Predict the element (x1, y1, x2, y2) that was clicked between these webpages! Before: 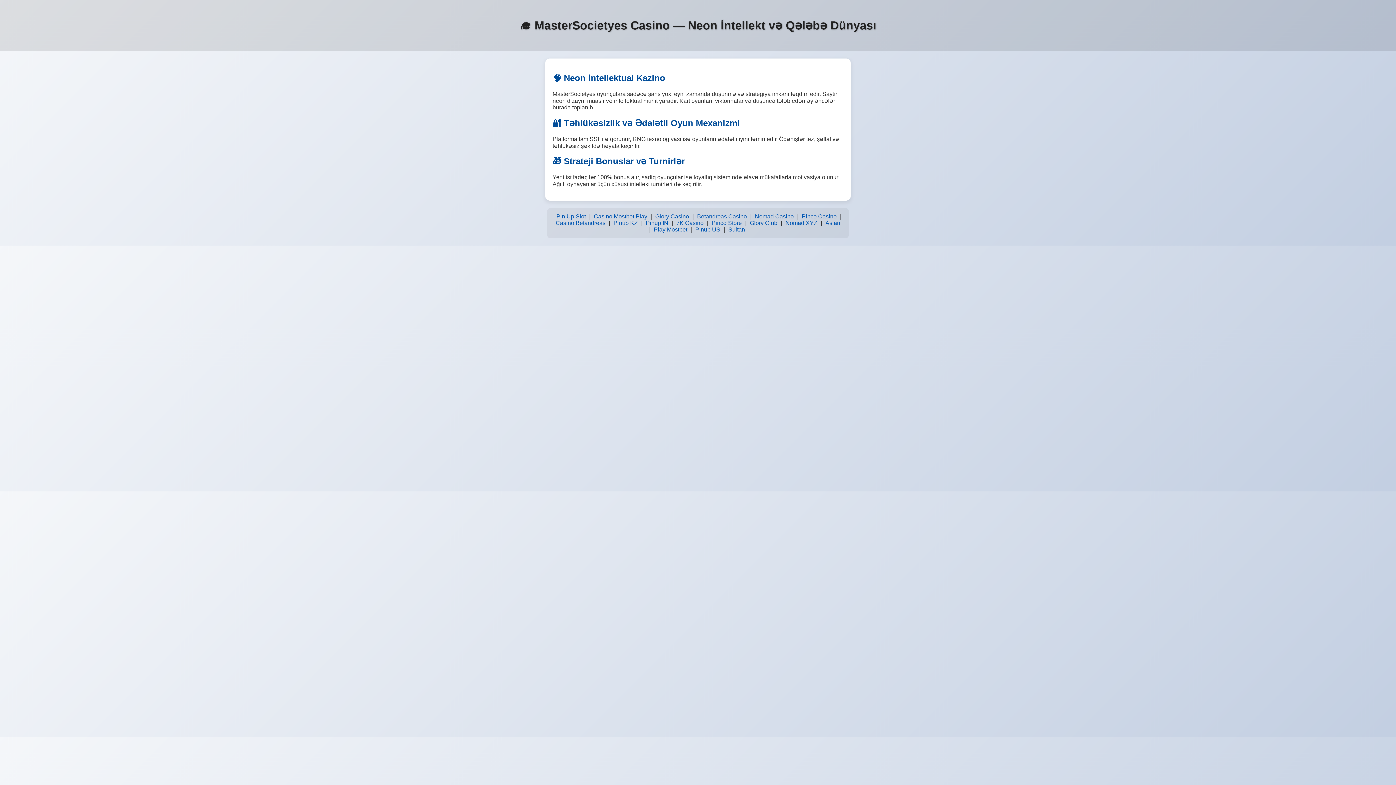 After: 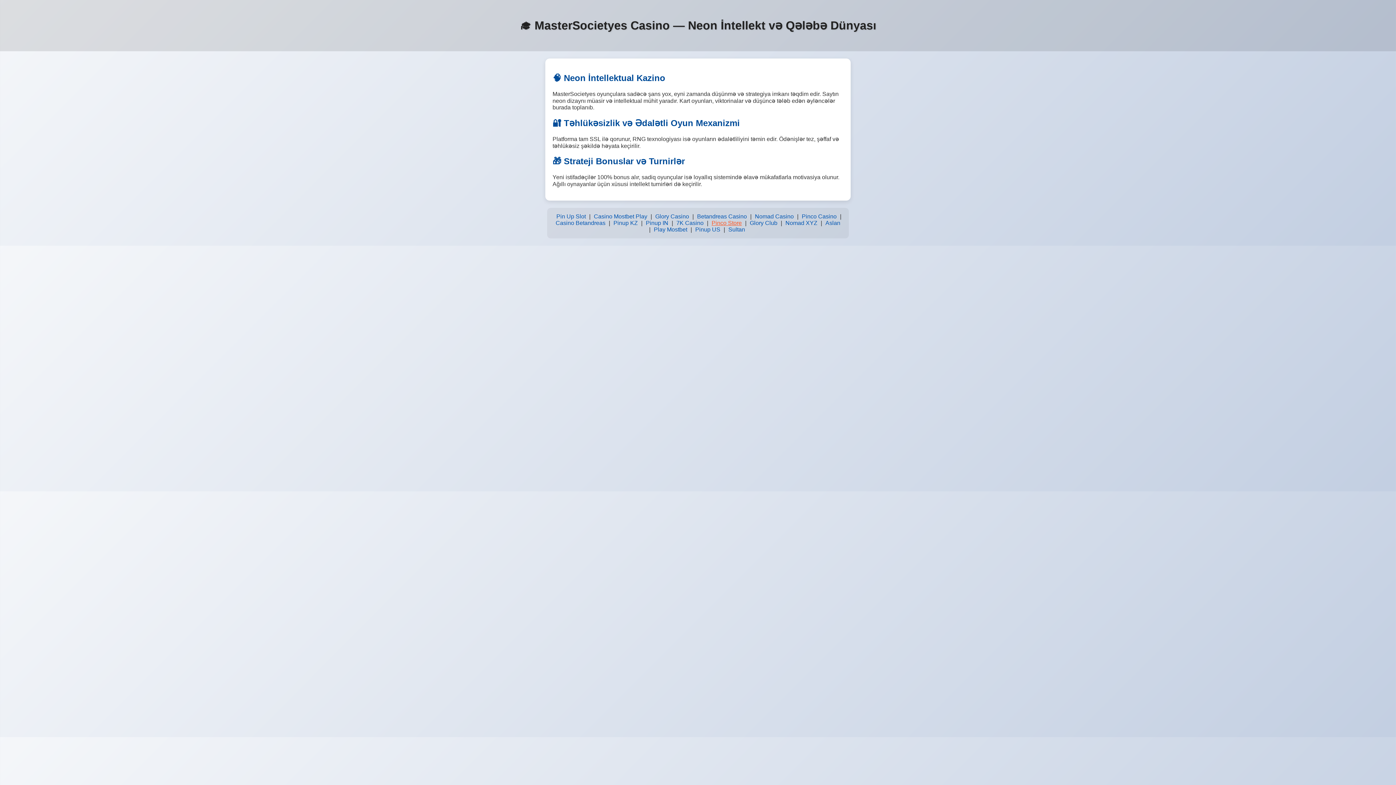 Action: label: Pinco Store bbox: (710, 218, 743, 228)